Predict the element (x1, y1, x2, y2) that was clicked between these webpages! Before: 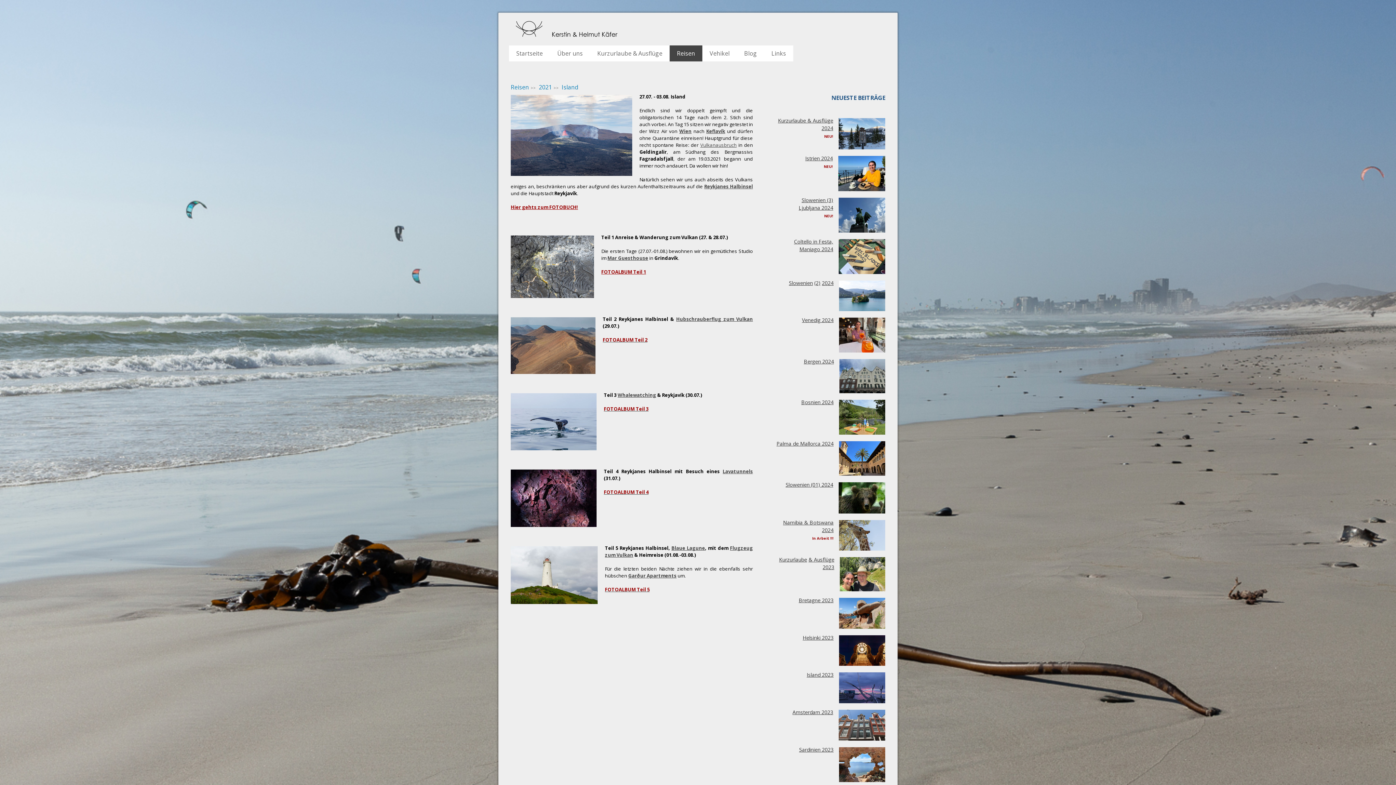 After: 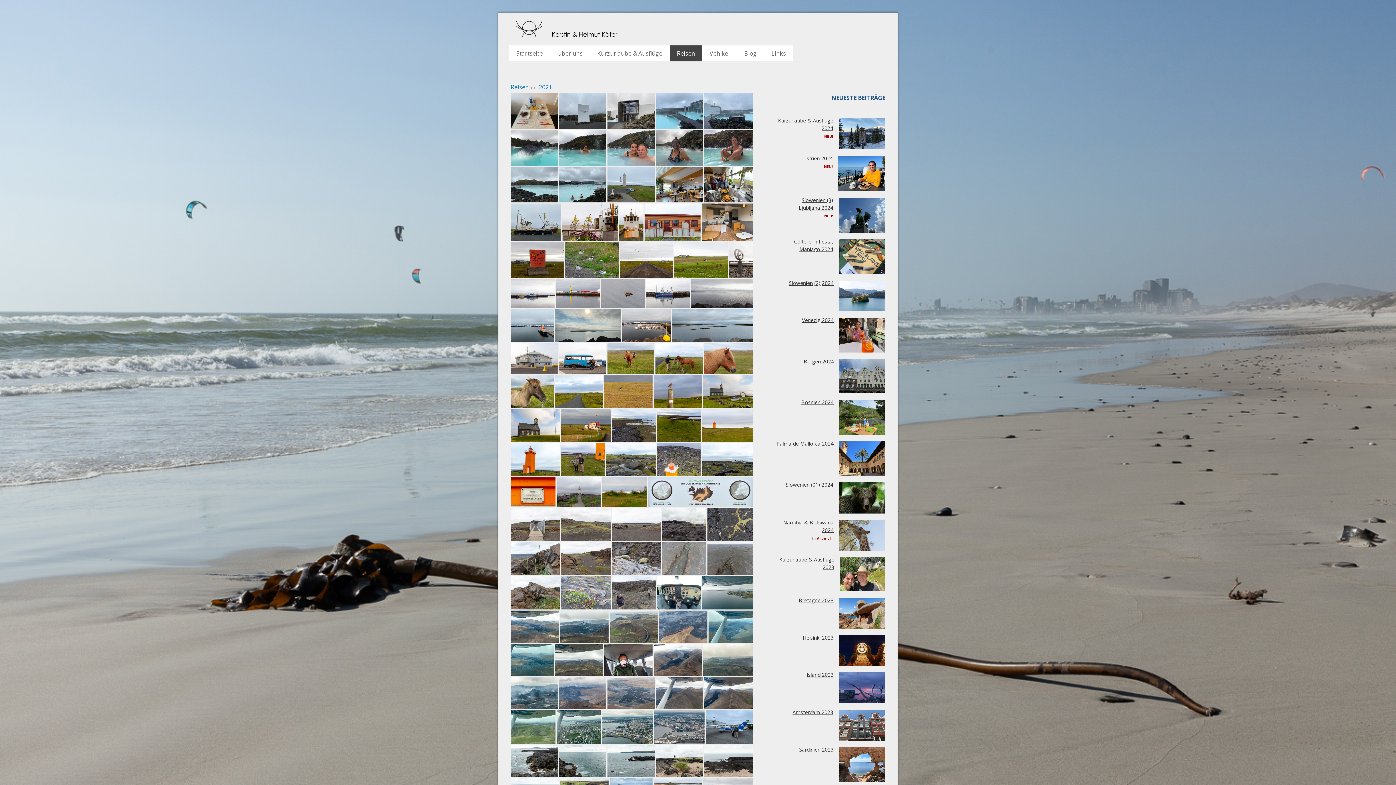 Action: label: FOTOALBUM Teil 5 bbox: (605, 586, 649, 592)